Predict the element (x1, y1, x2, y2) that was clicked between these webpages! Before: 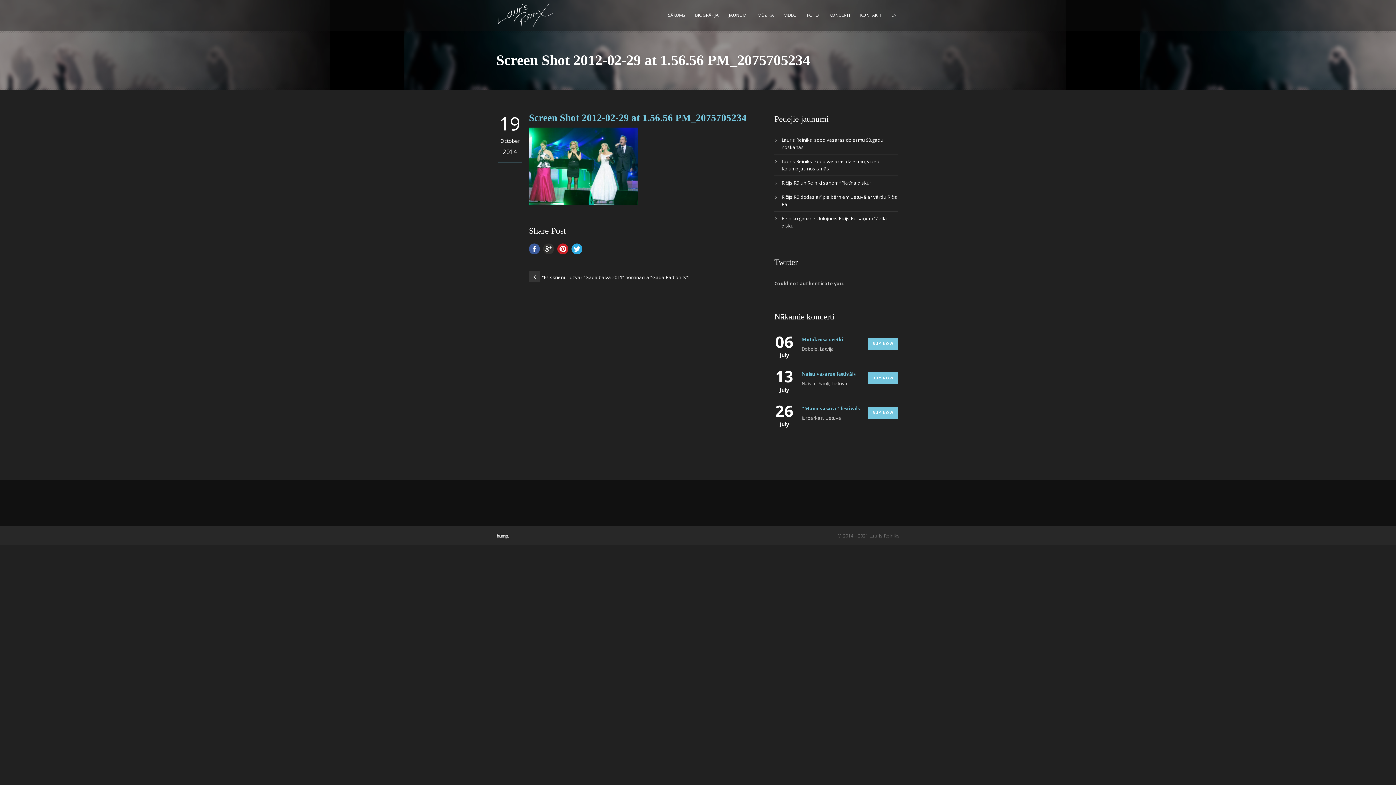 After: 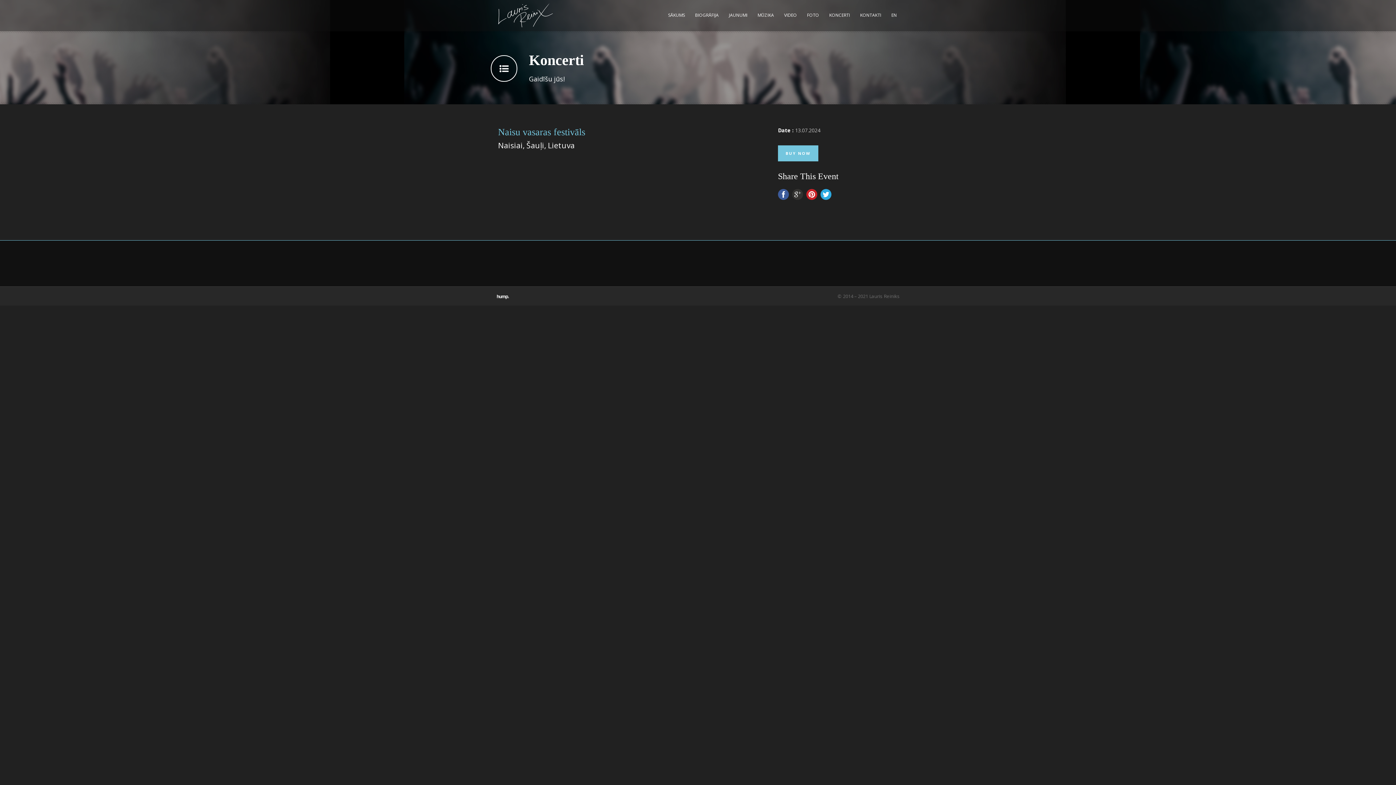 Action: label: Naisu vasaras festivāls bbox: (801, 371, 856, 377)